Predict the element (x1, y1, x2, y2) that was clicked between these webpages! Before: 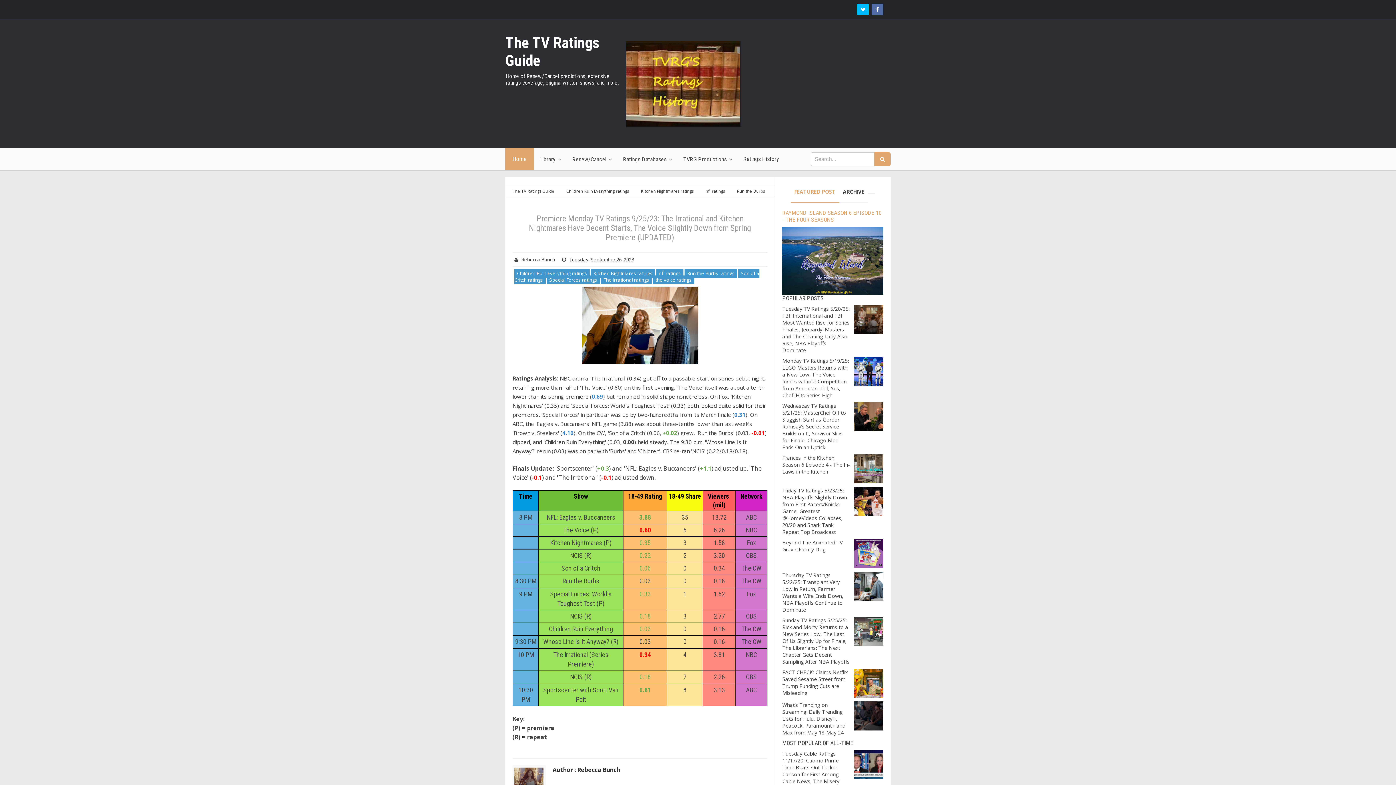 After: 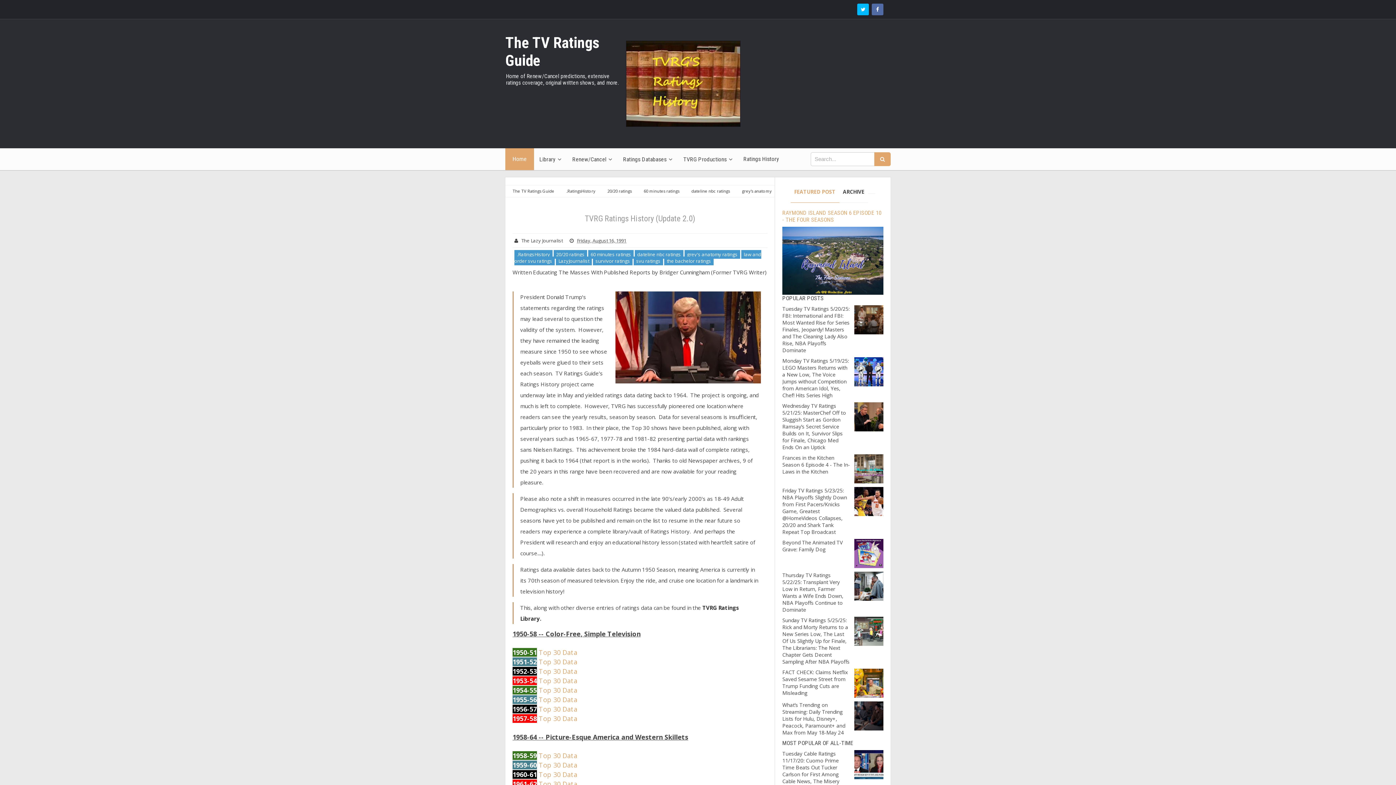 Action: bbox: (626, 40, 890, 126)